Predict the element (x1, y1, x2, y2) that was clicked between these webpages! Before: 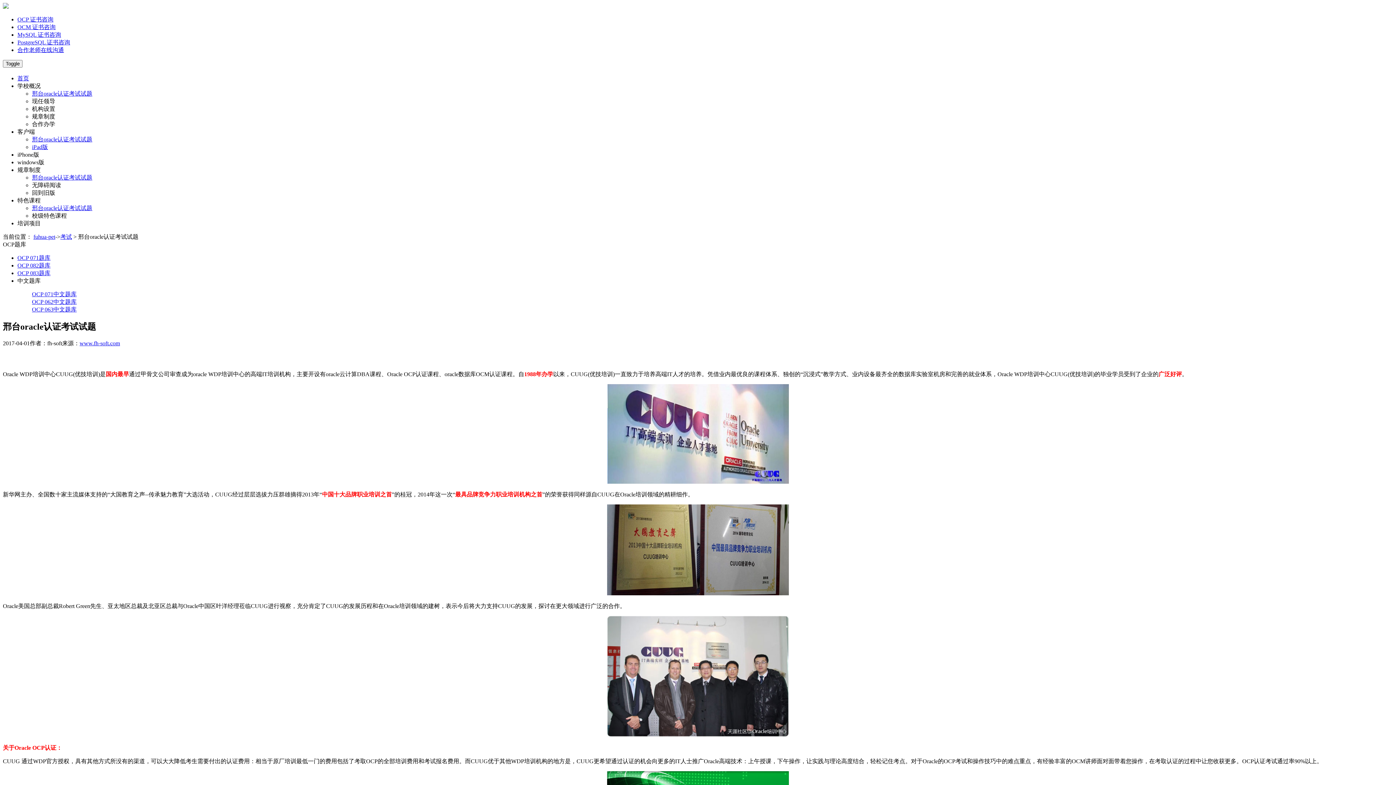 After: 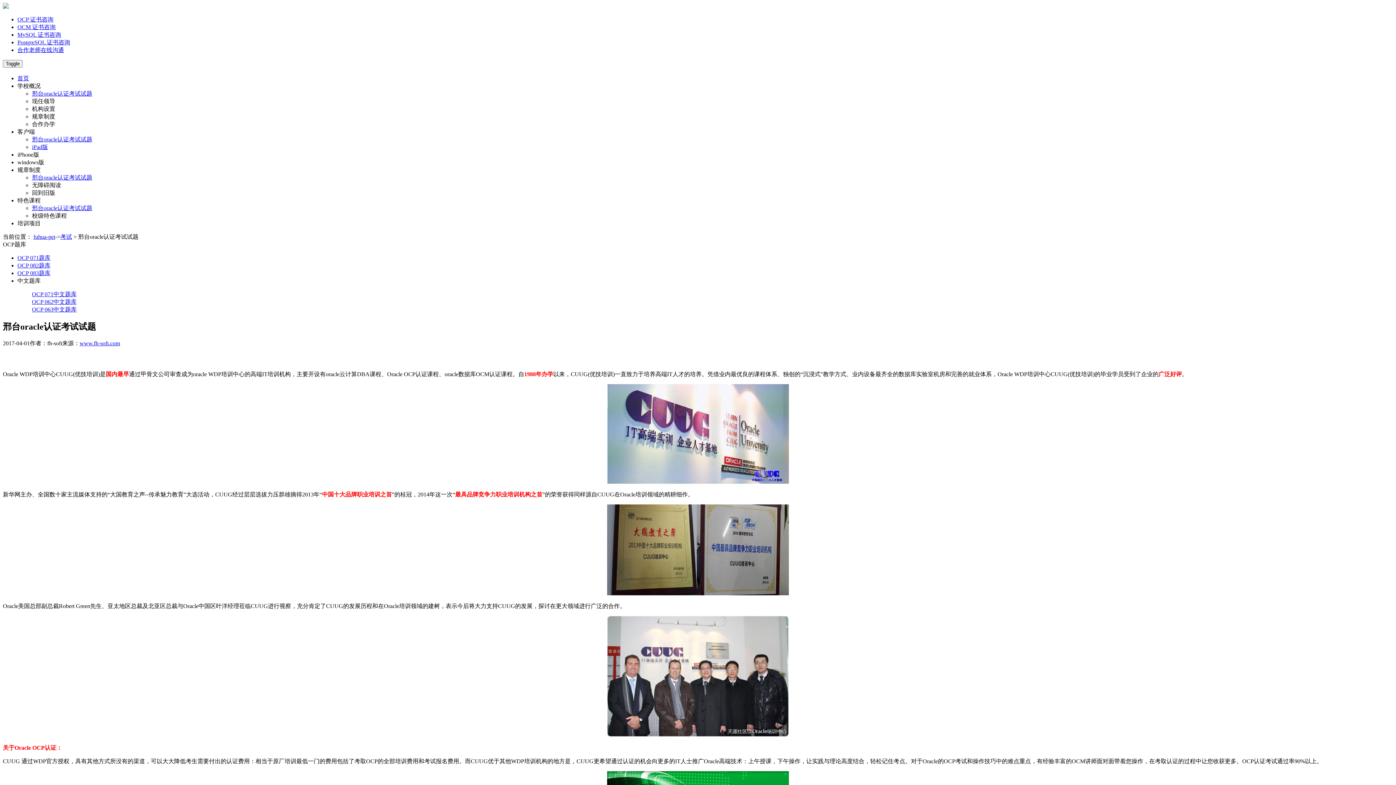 Action: label: www.fh-soft.com bbox: (79, 340, 120, 346)